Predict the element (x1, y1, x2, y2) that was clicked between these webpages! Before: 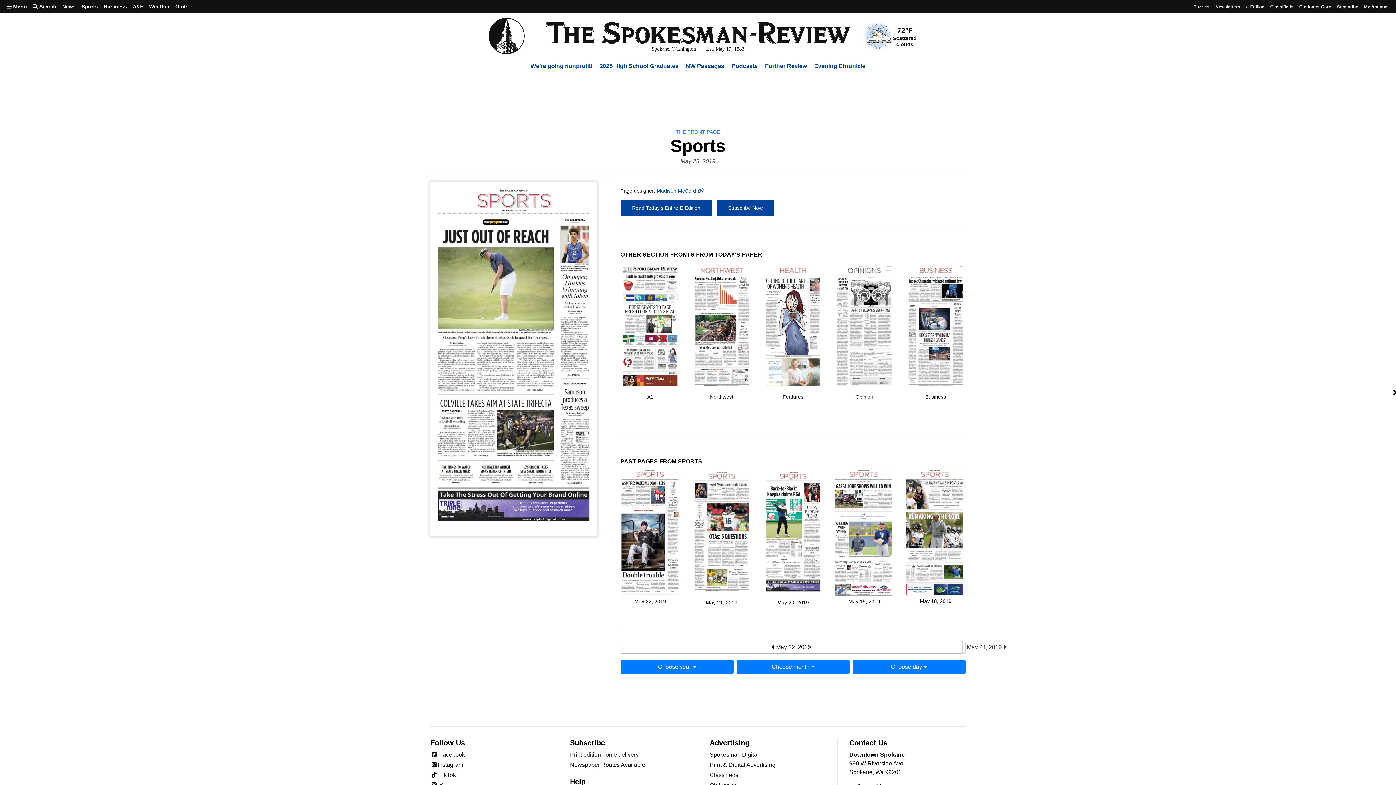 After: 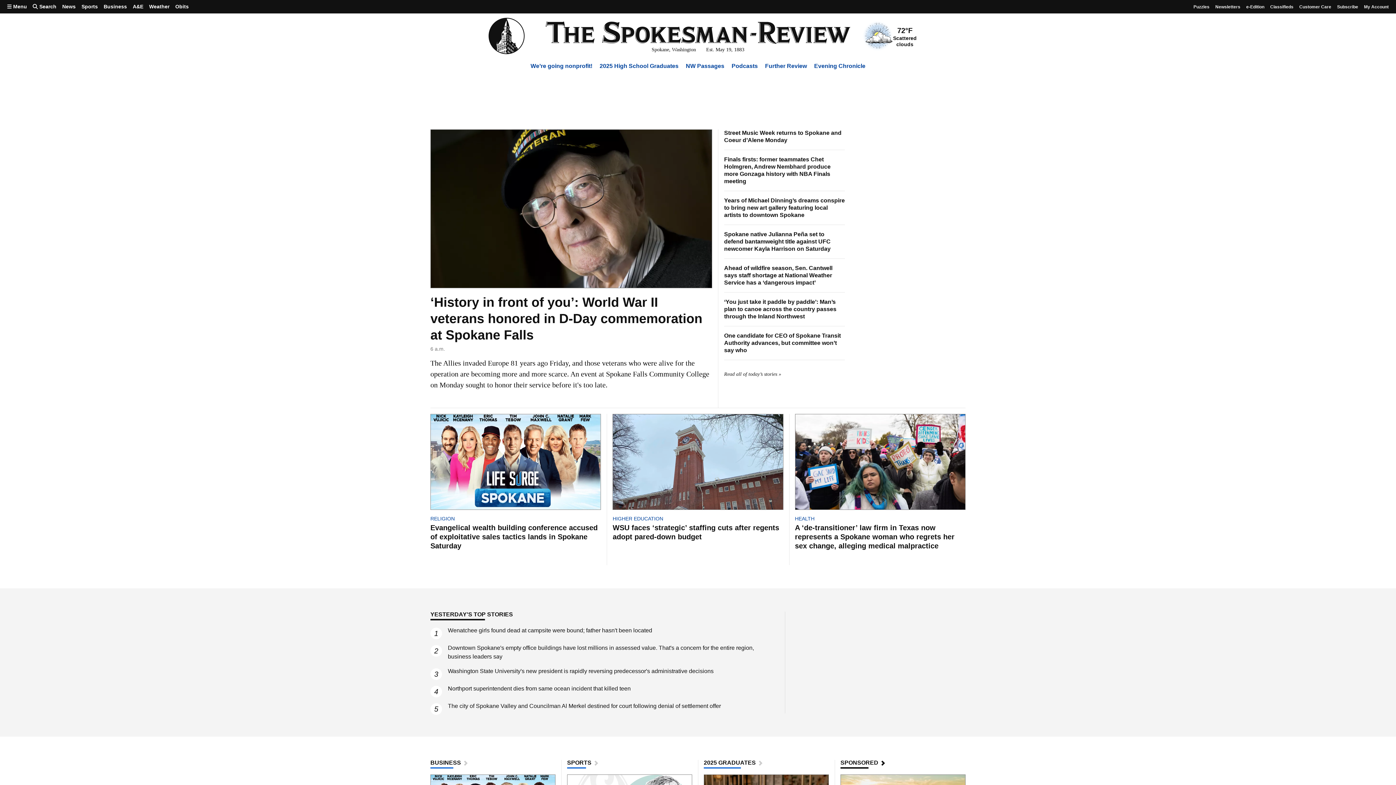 Action: bbox: (479, 17, 534, 55)